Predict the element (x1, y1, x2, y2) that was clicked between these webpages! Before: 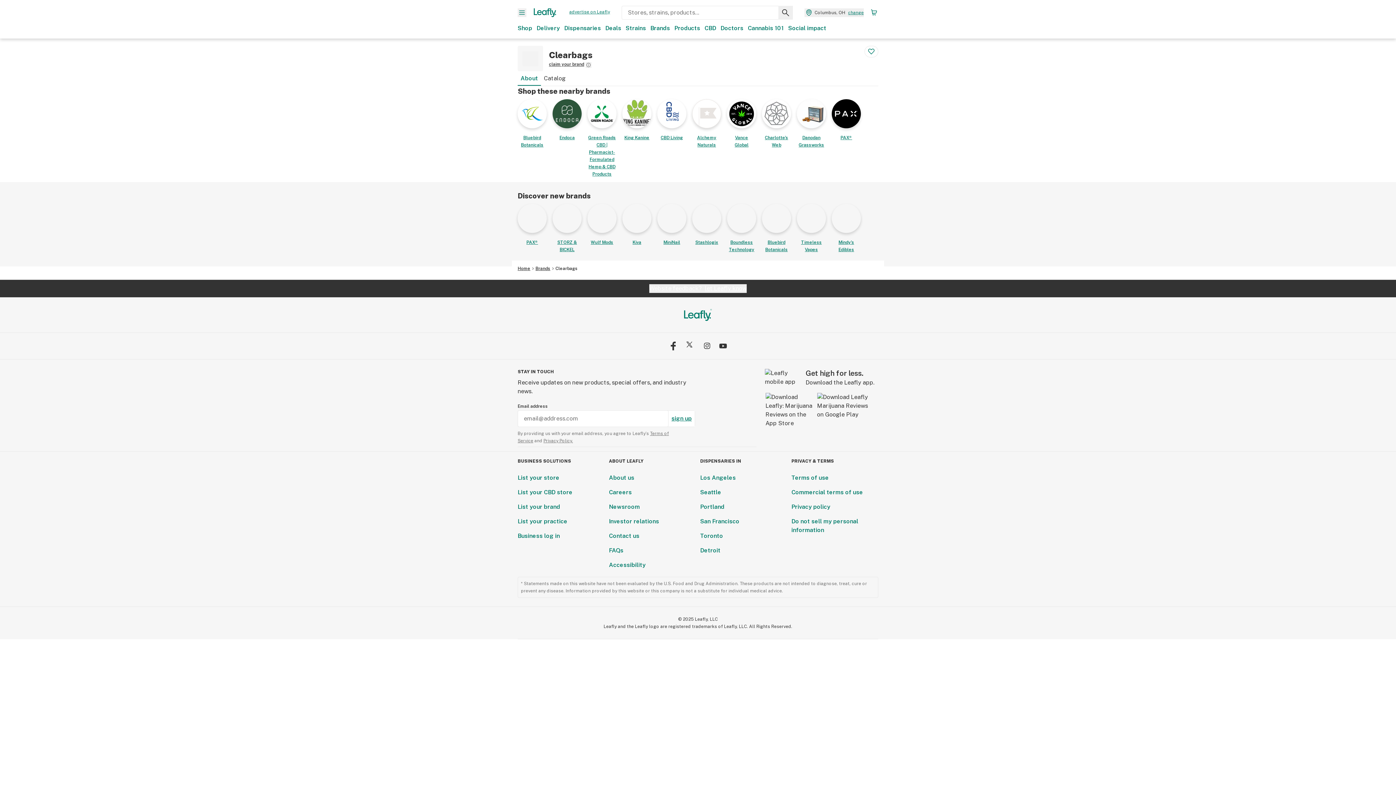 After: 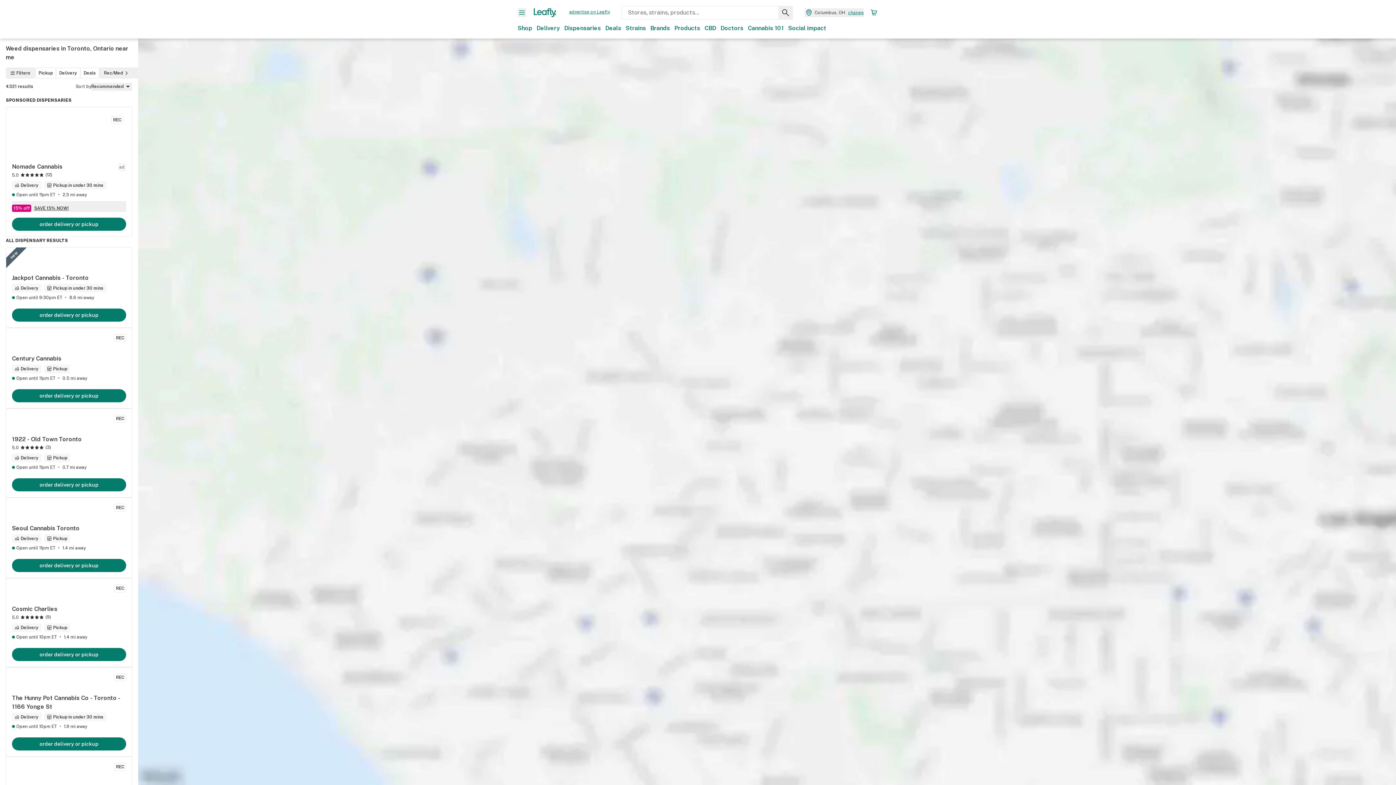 Action: bbox: (700, 532, 723, 539) label: Toronto